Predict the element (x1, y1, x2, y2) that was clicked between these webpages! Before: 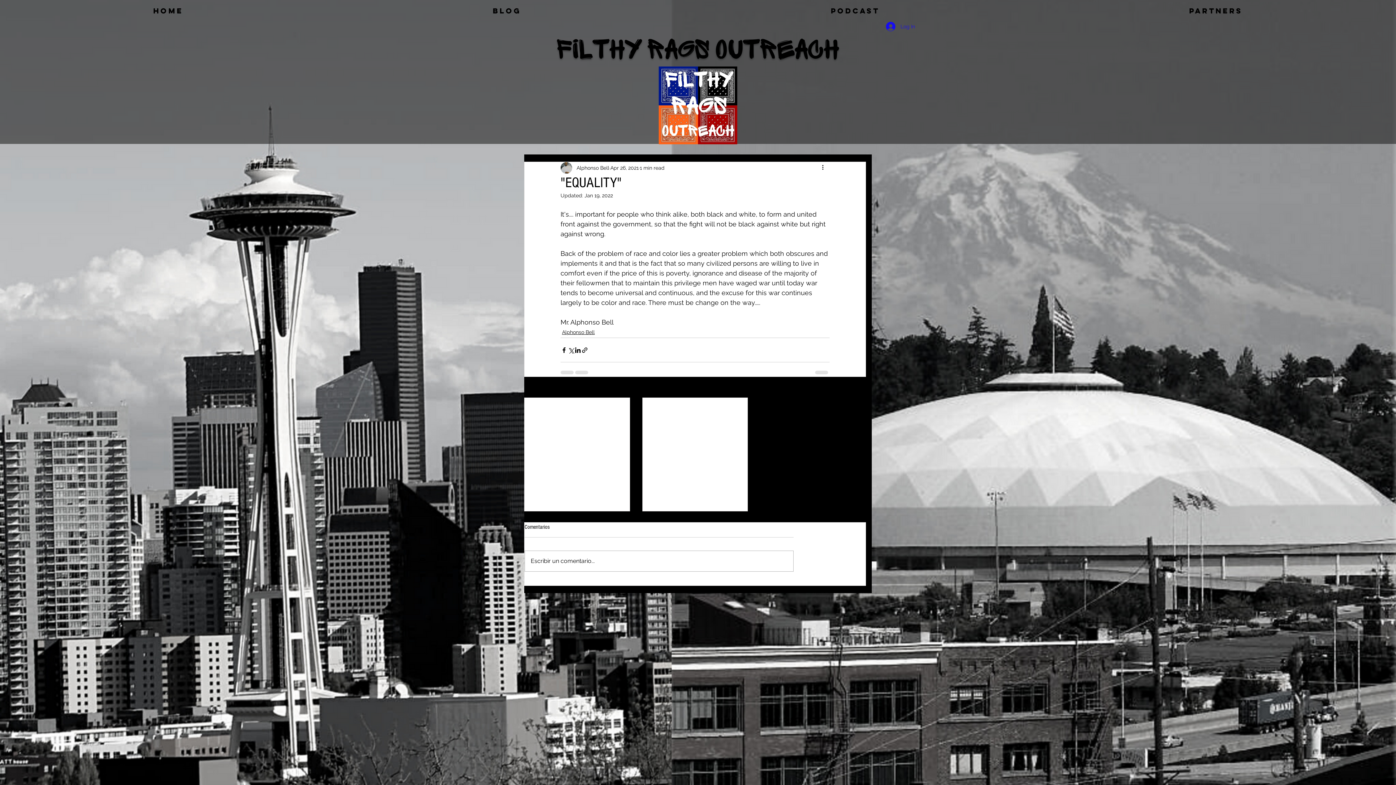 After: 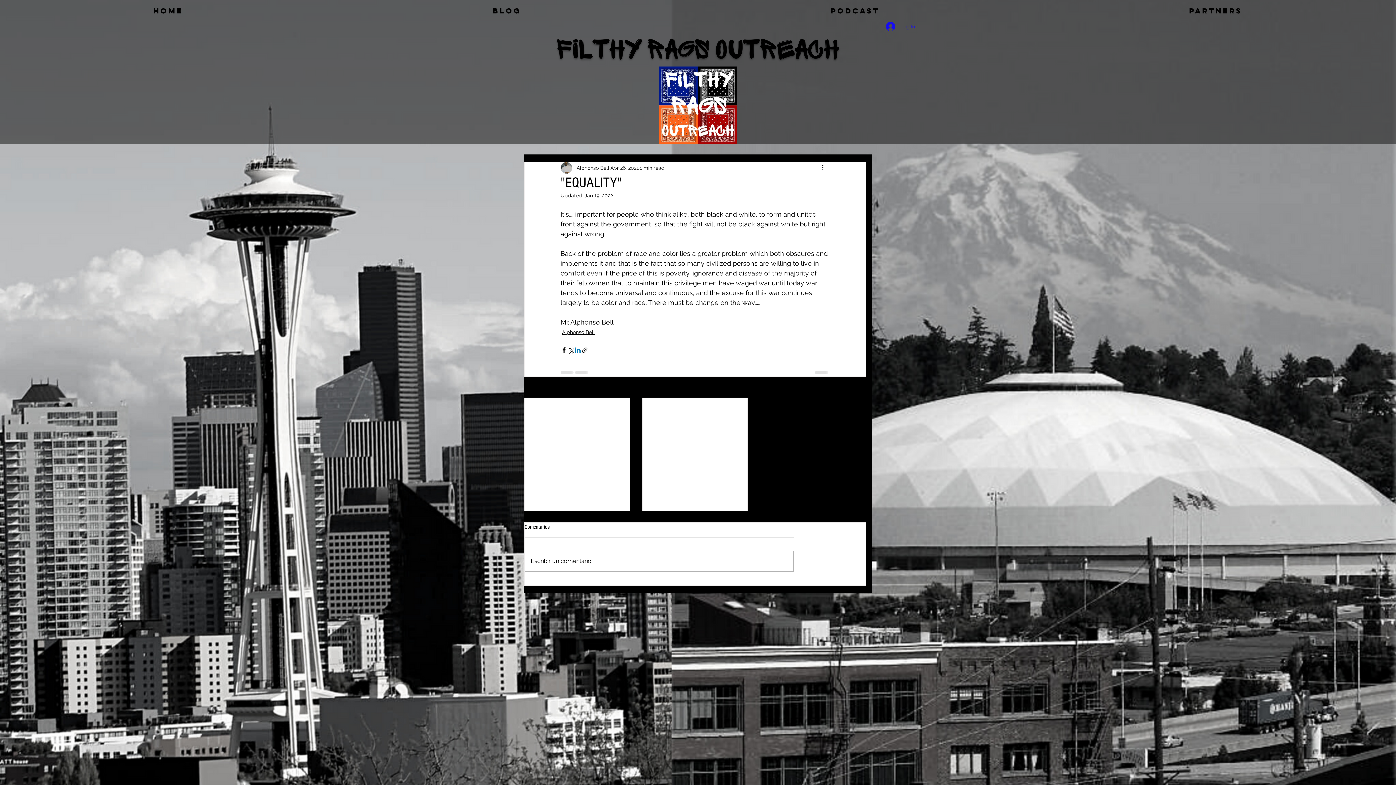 Action: label: Share via LinkedIn bbox: (574, 346, 581, 353)